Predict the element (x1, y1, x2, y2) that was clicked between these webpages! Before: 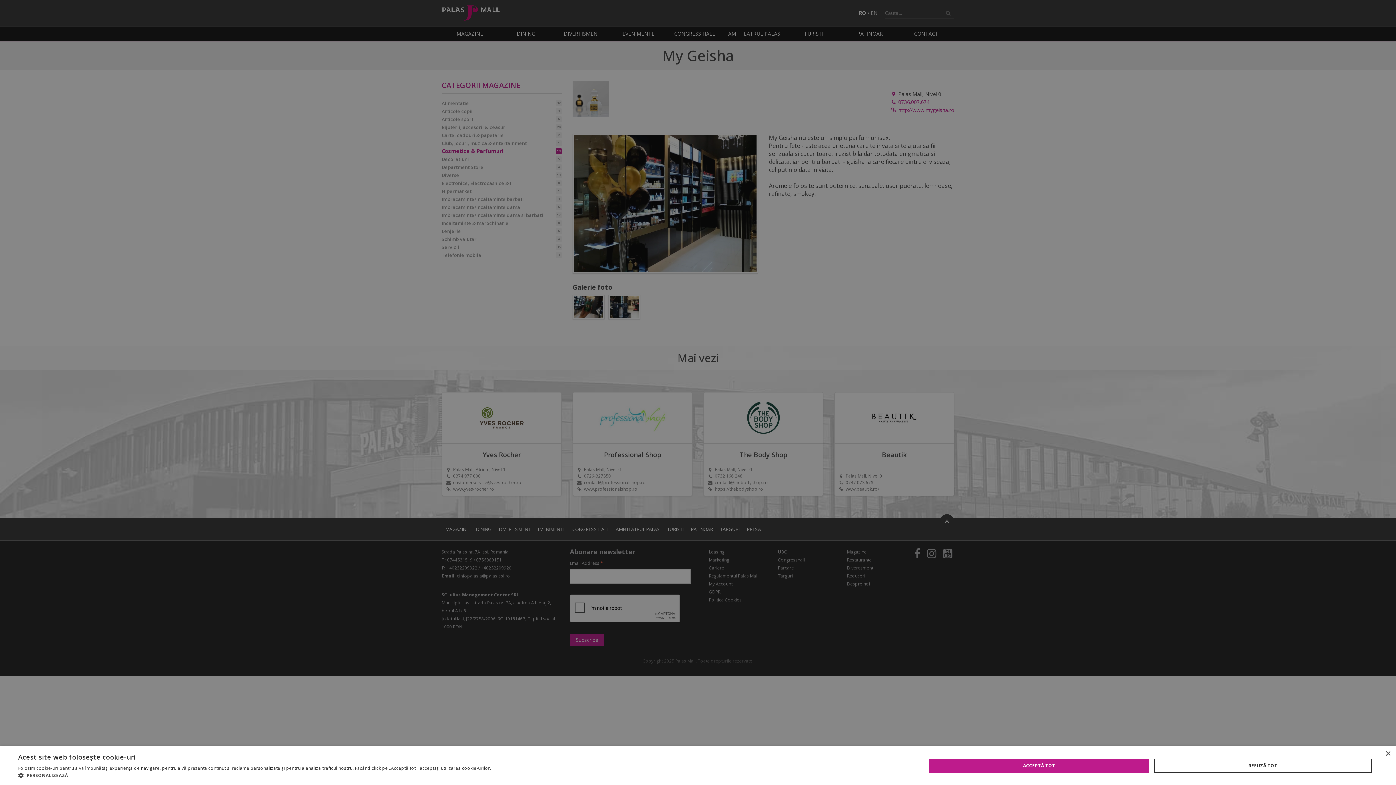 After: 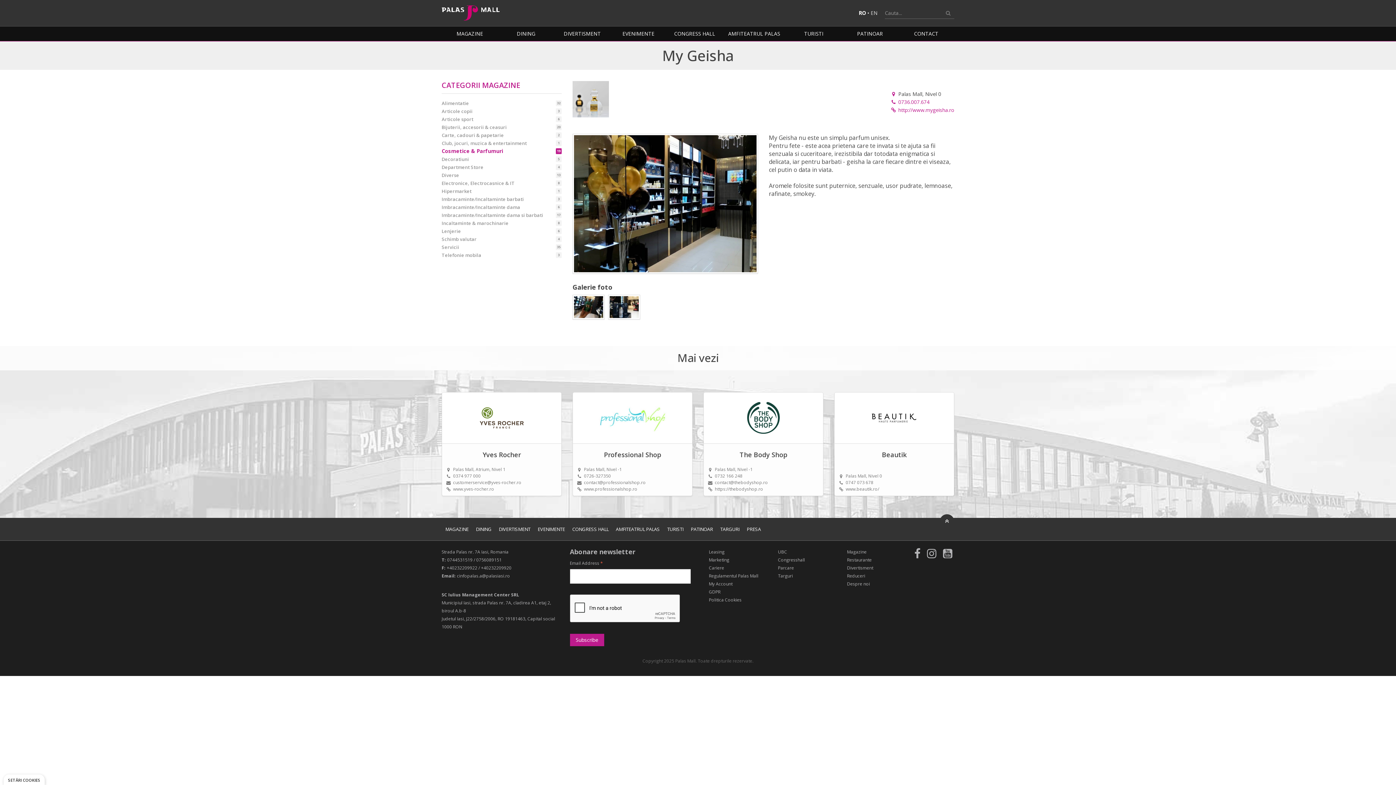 Action: label: REFUZĂ TOT bbox: (1154, 759, 1372, 772)